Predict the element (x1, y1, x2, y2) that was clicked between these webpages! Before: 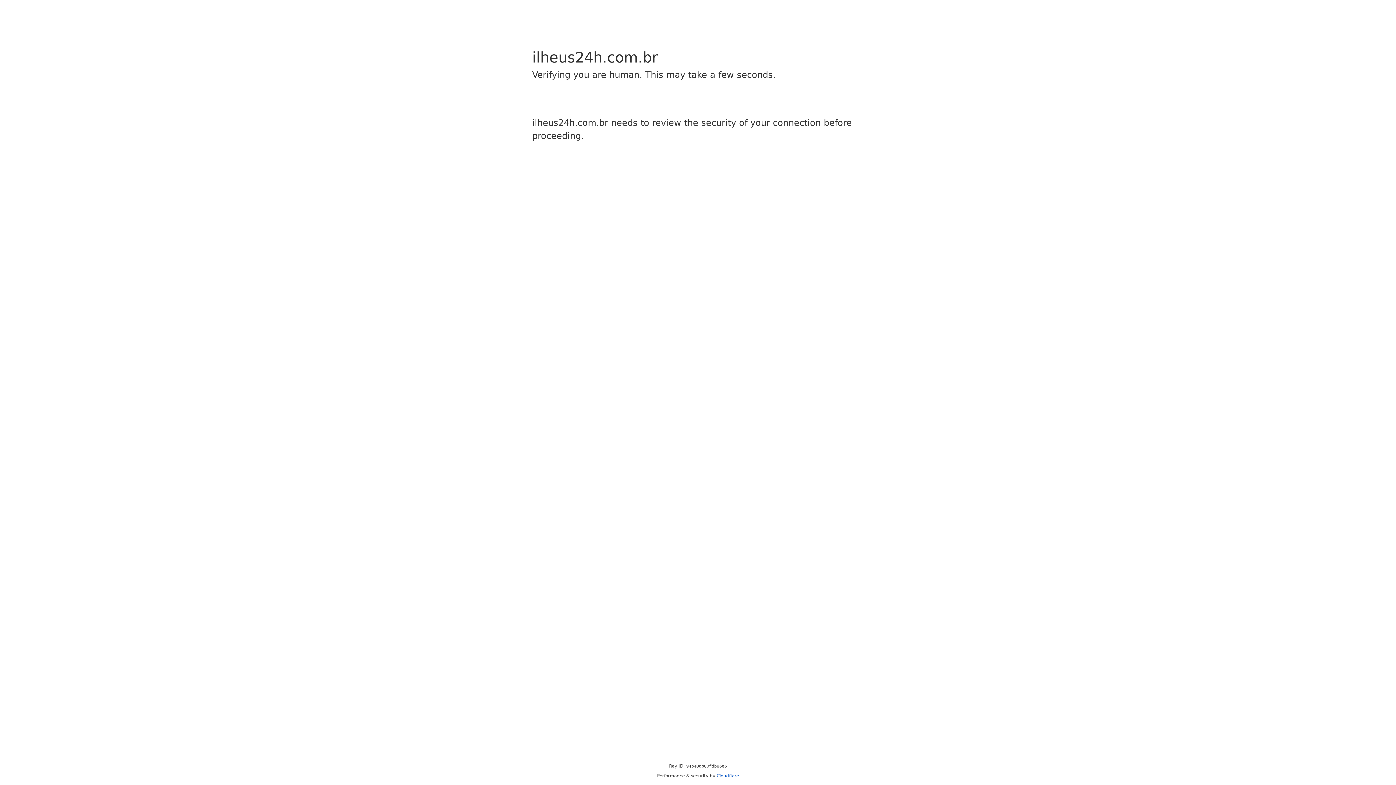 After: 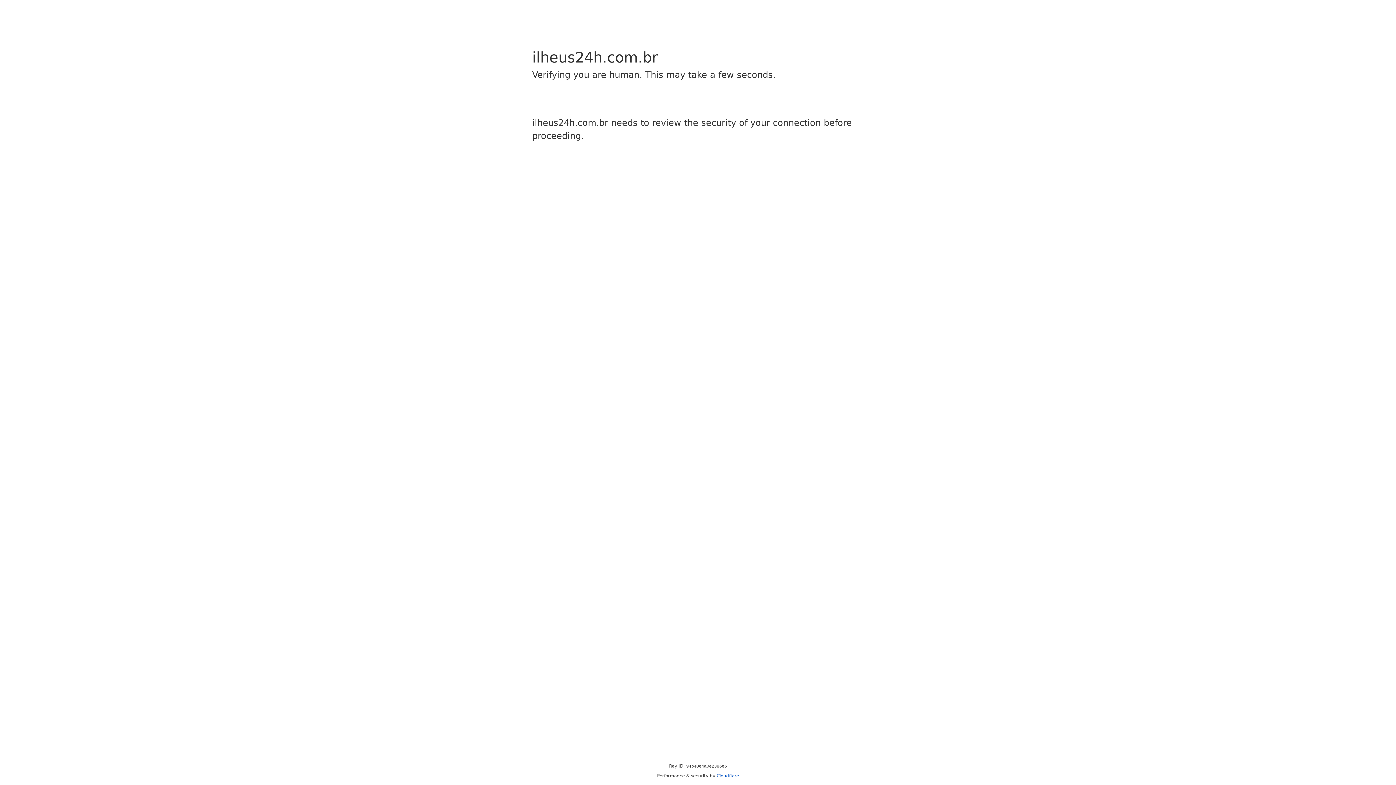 Action: label: Cloudflare bbox: (716, 773, 739, 778)